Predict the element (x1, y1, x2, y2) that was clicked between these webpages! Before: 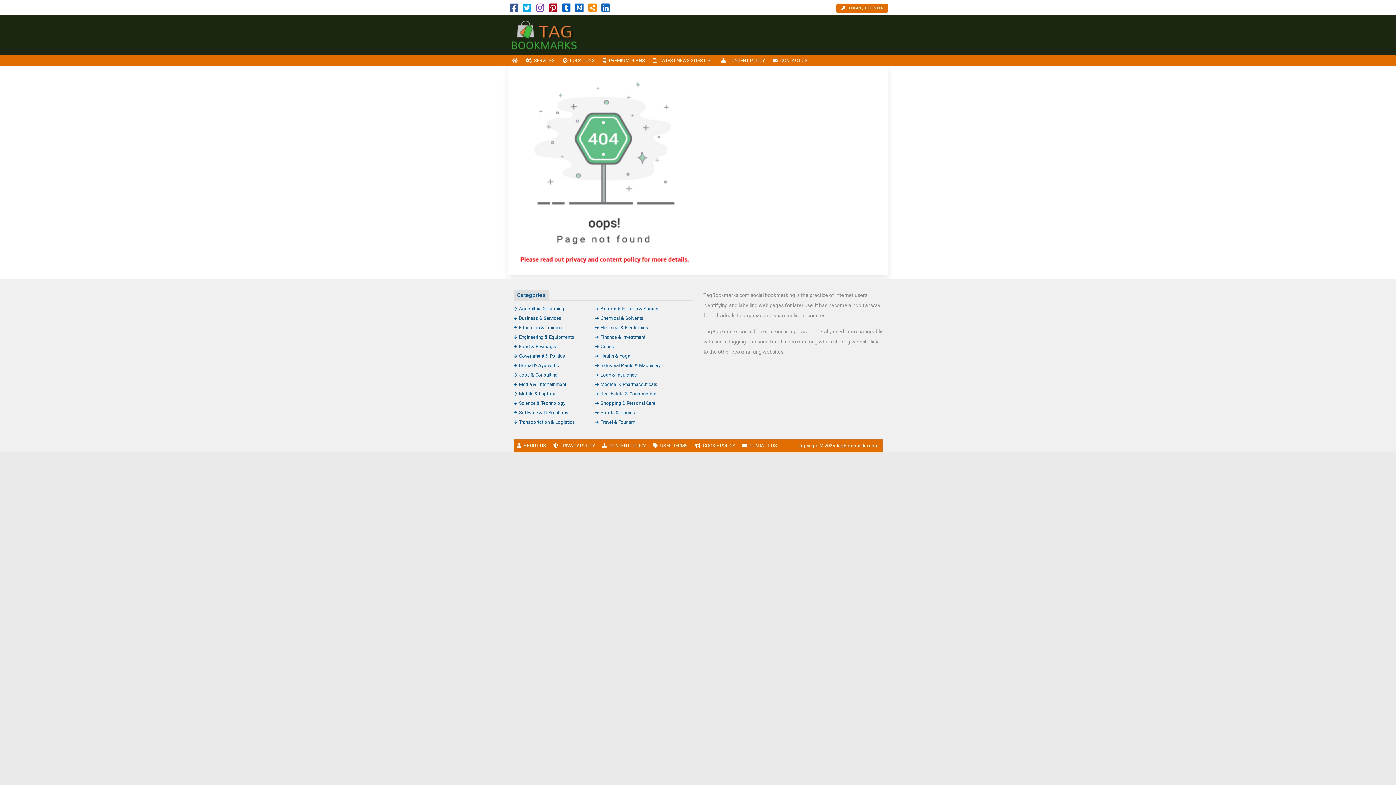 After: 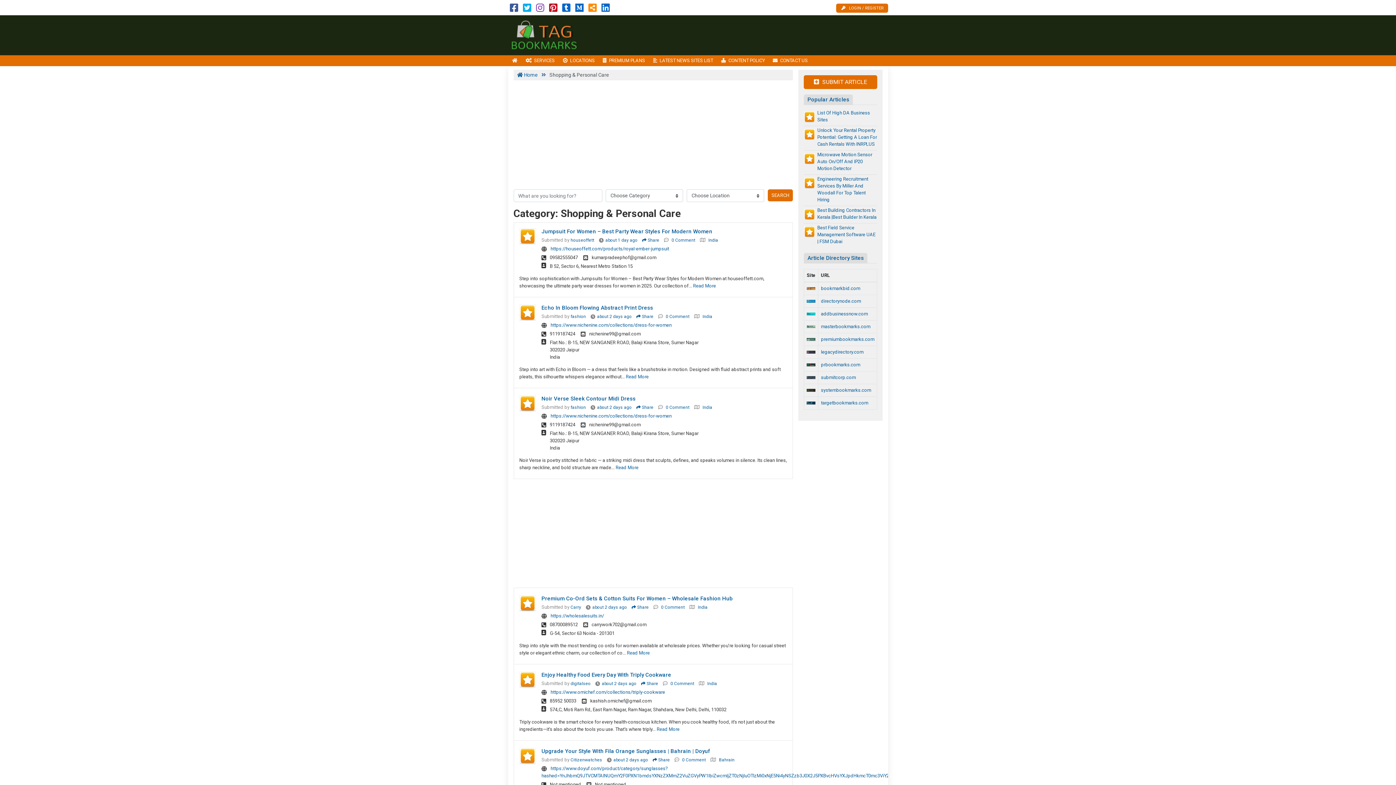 Action: bbox: (595, 400, 655, 406) label: Shopping & Personal Care